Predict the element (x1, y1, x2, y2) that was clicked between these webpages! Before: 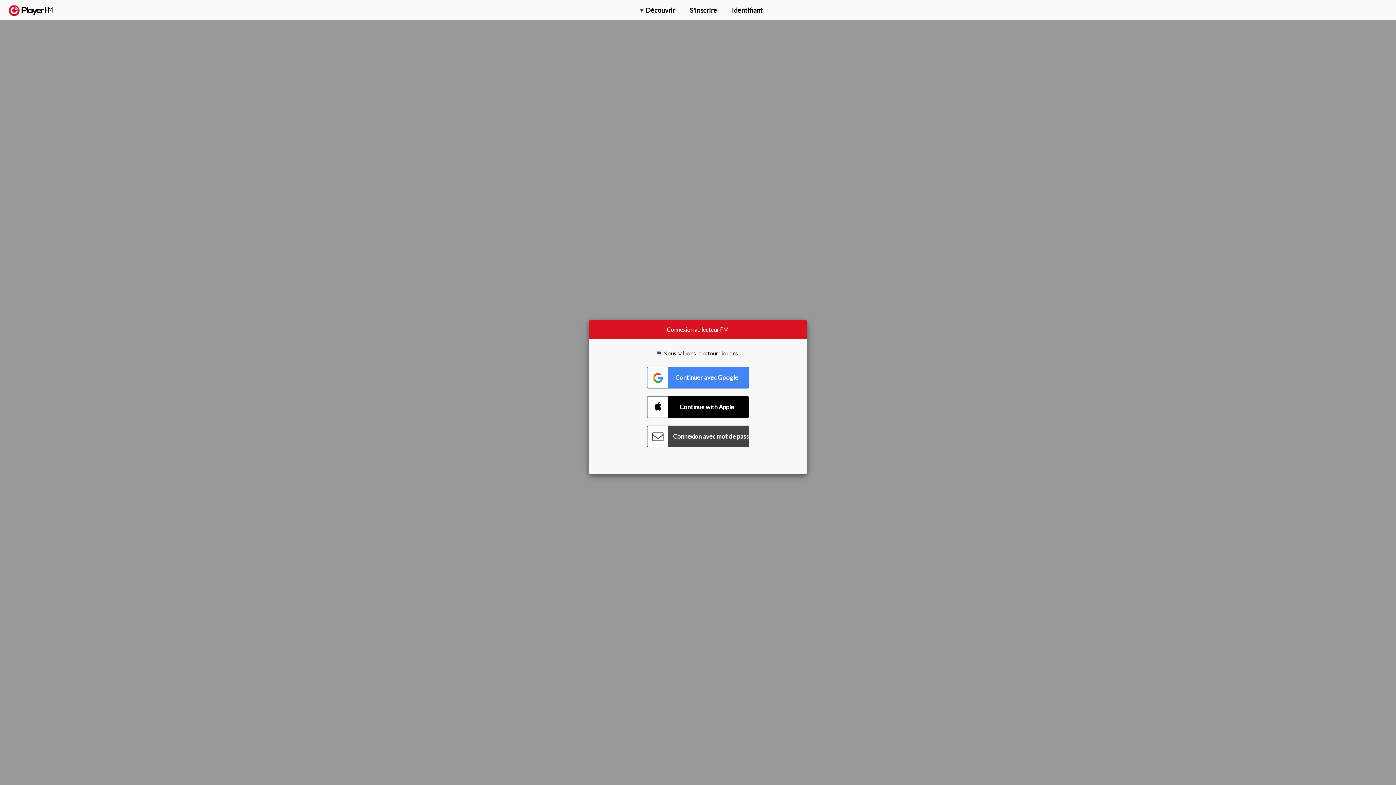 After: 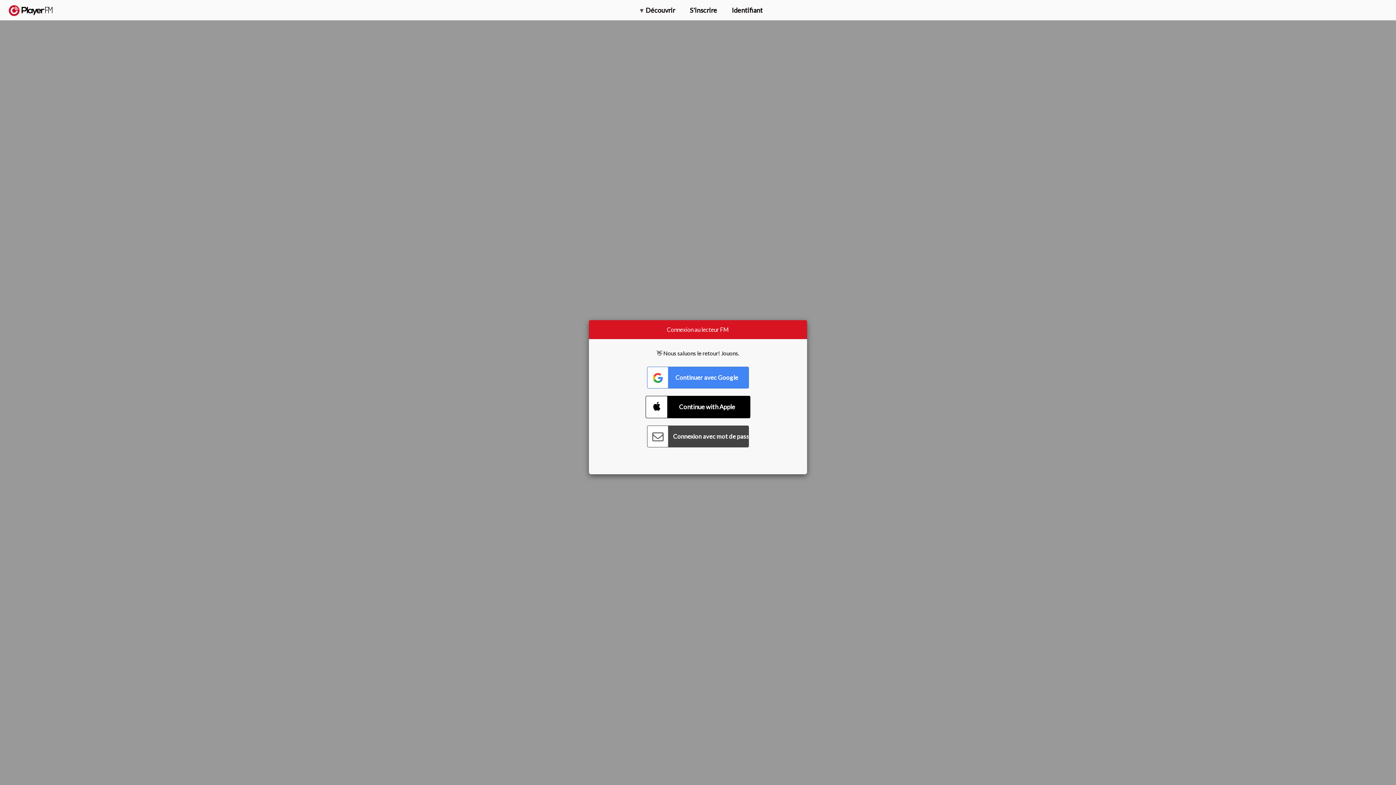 Action: label: Connect with Apple bbox: (647, 396, 749, 418)